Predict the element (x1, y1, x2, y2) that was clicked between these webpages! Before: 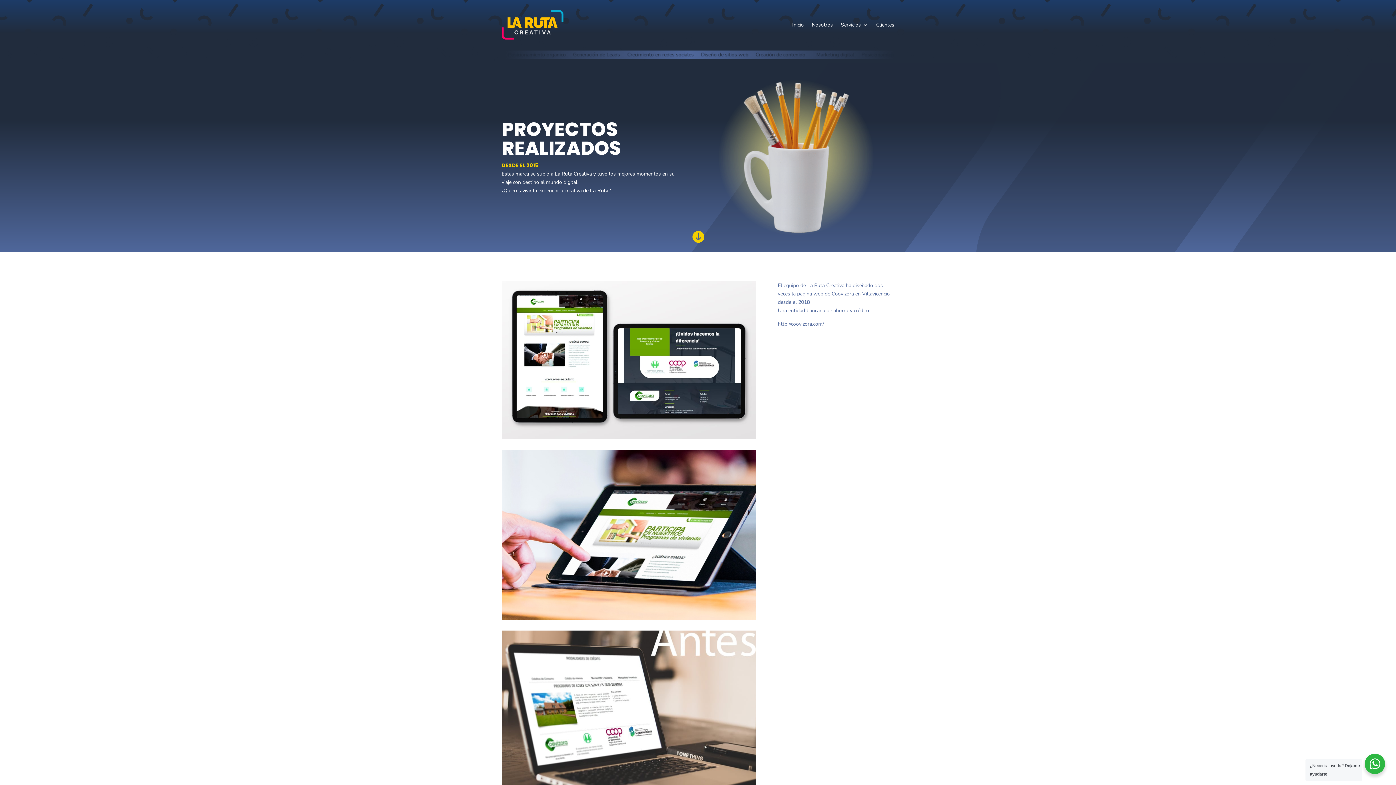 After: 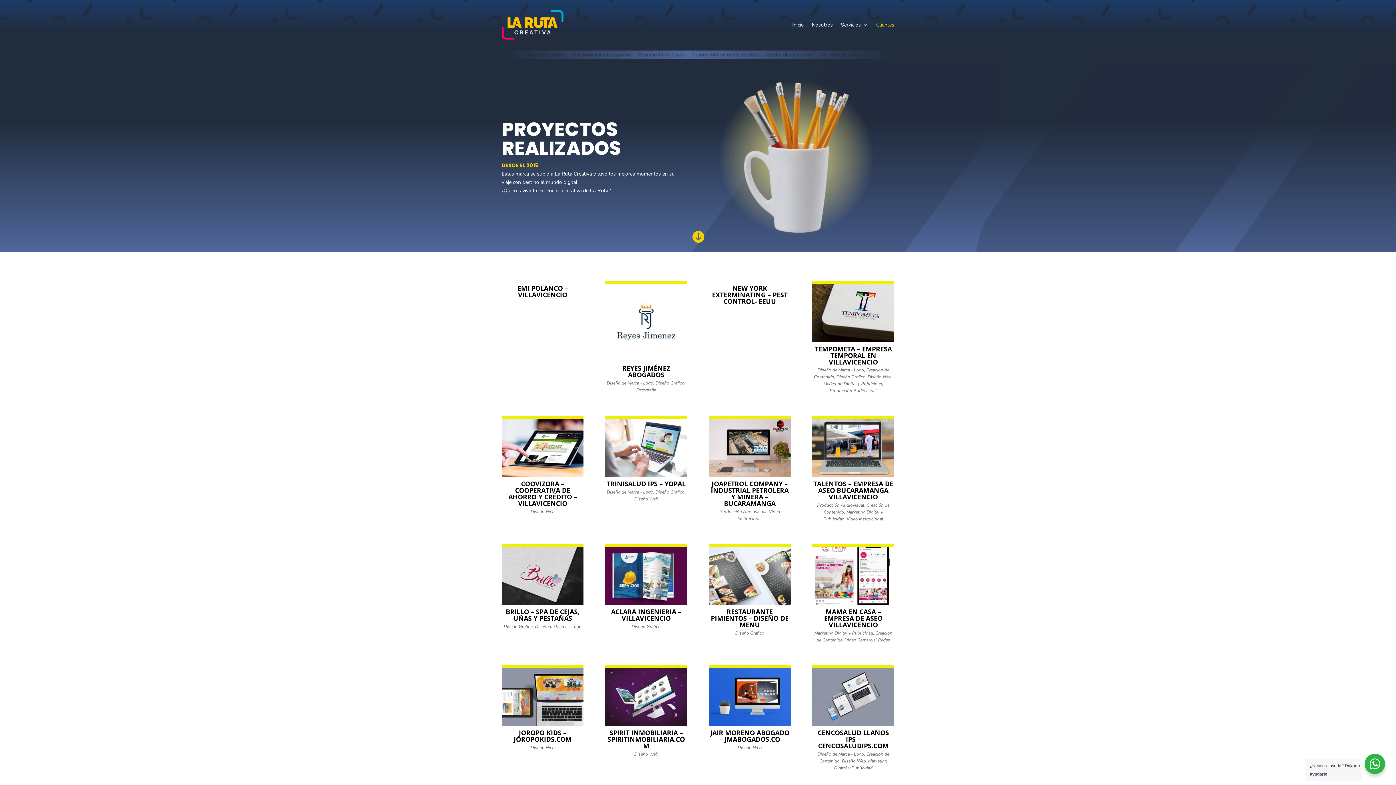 Action: label: Clientes bbox: (876, 10, 894, 39)